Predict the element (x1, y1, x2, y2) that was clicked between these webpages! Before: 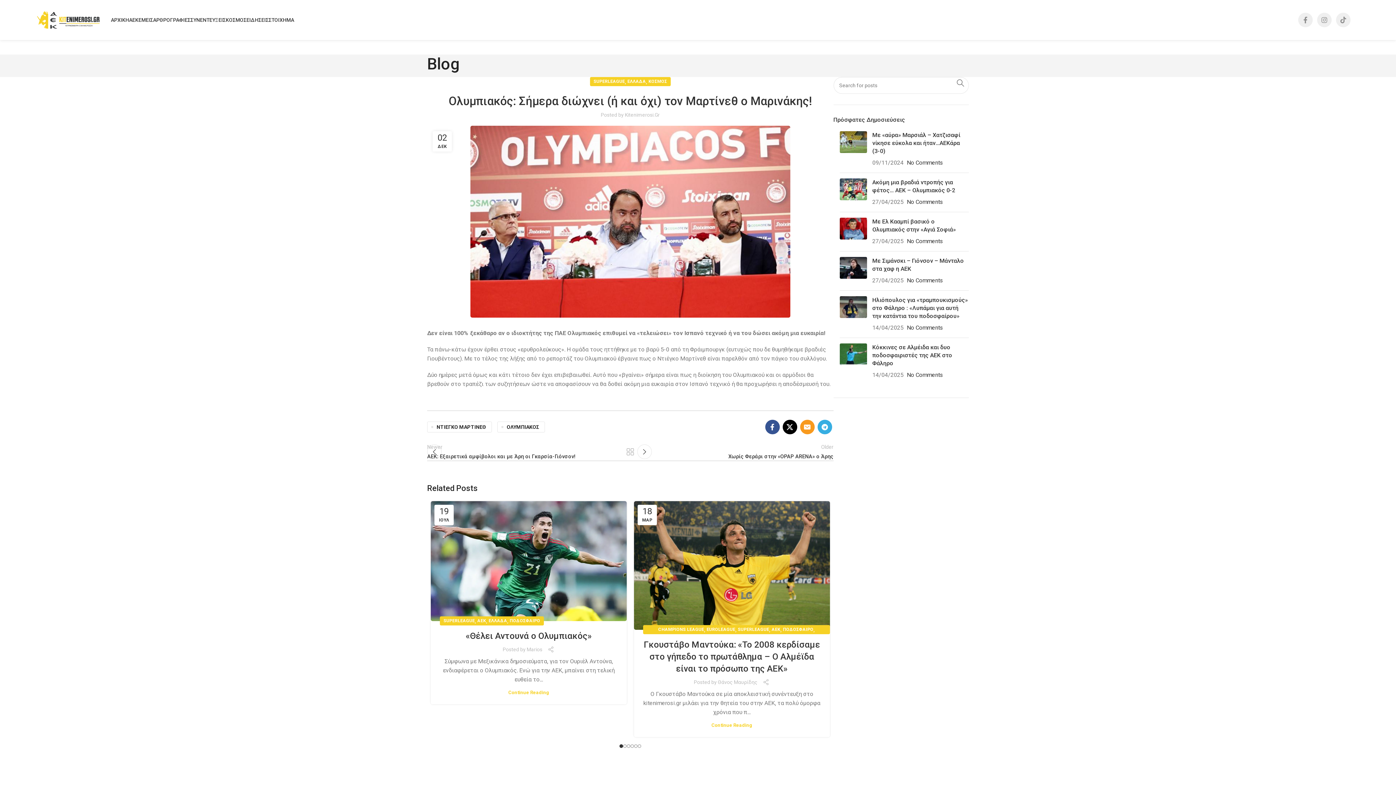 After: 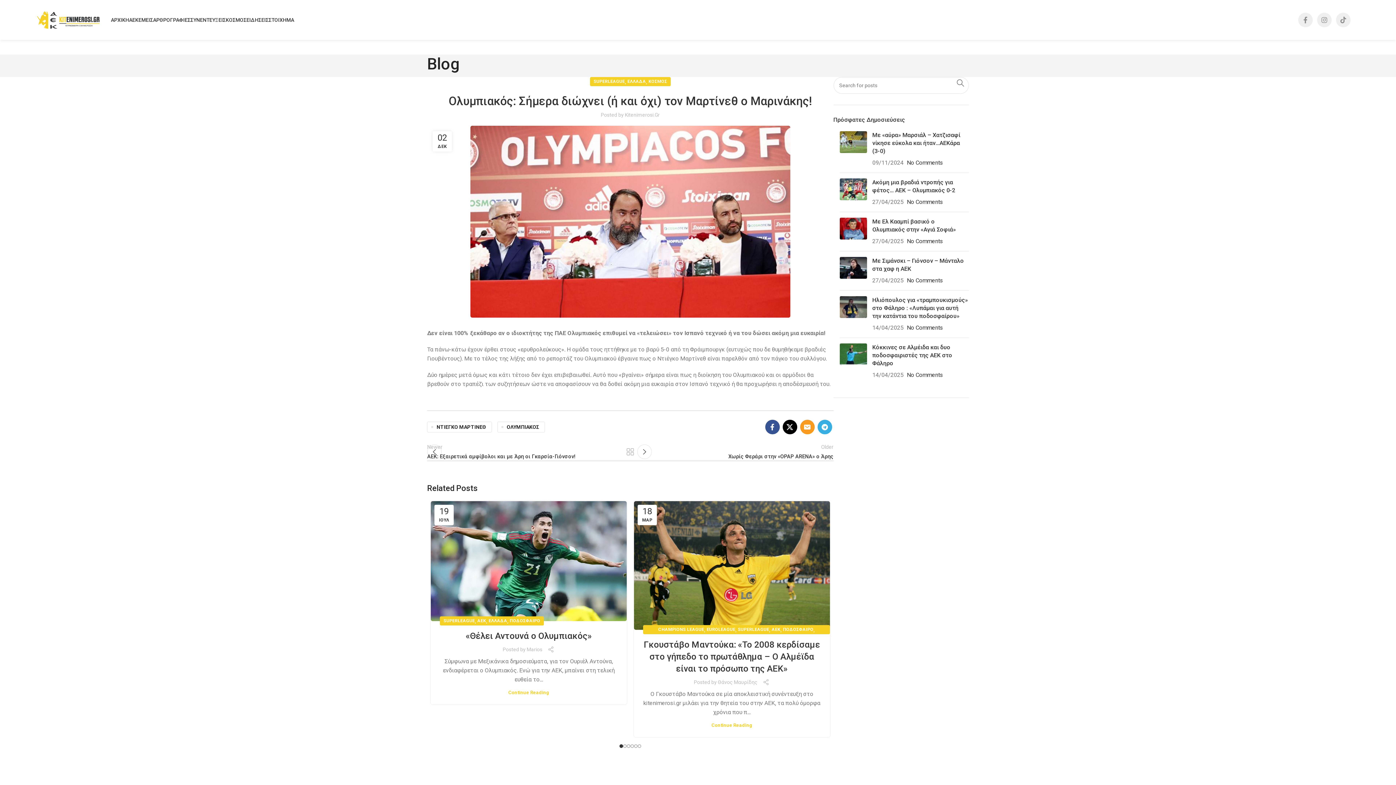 Action: label: Instagram social link bbox: (1317, 12, 1332, 27)